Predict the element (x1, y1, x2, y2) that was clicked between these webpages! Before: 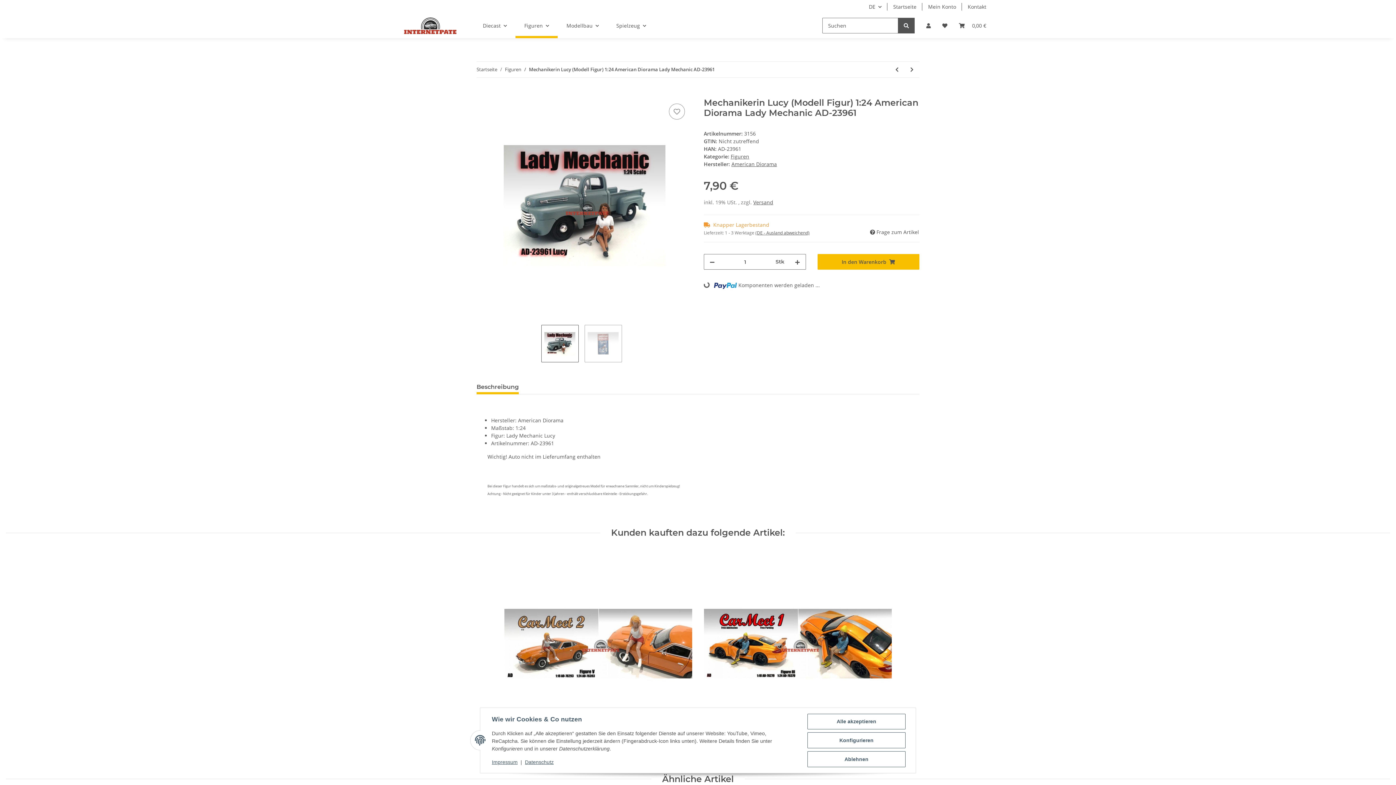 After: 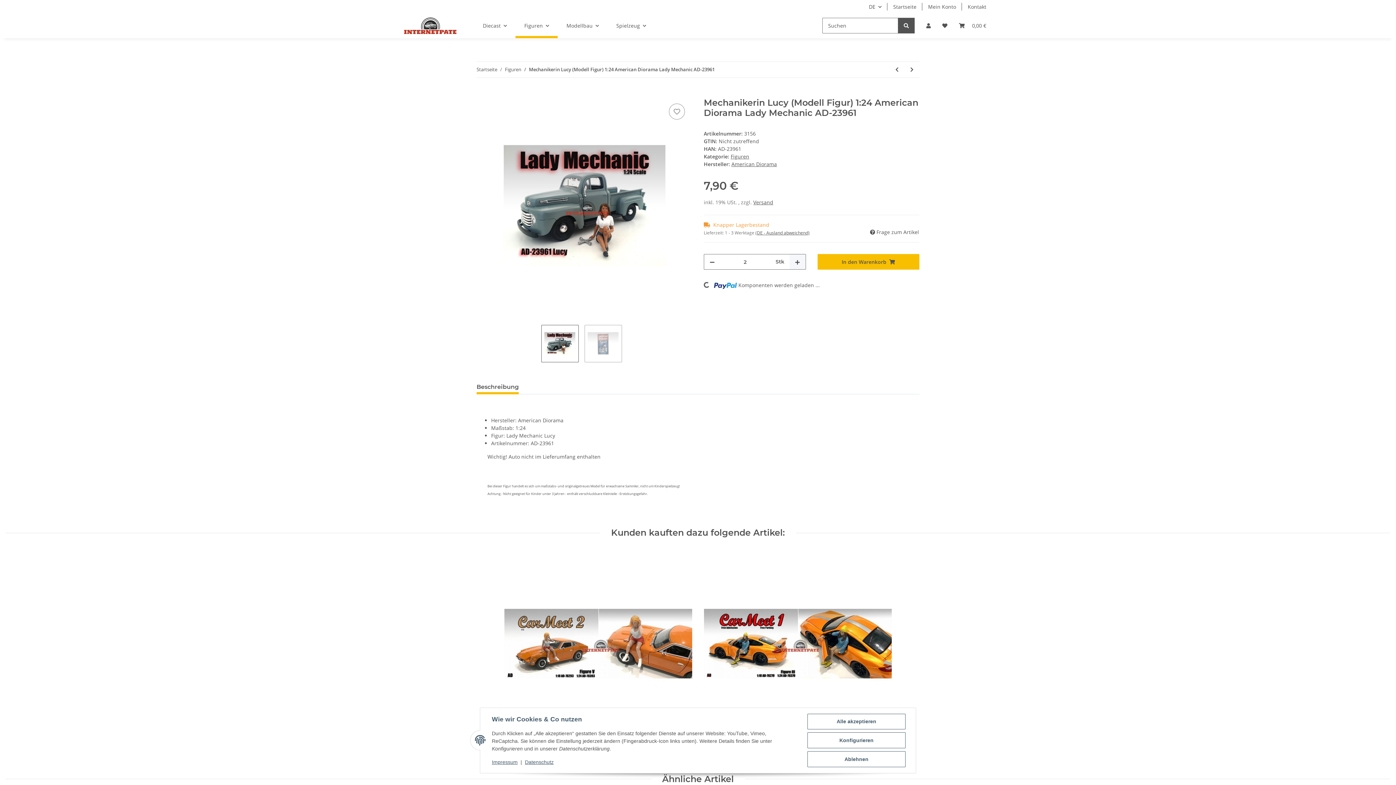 Action: label: Menge erhöhen bbox: (789, 254, 805, 269)